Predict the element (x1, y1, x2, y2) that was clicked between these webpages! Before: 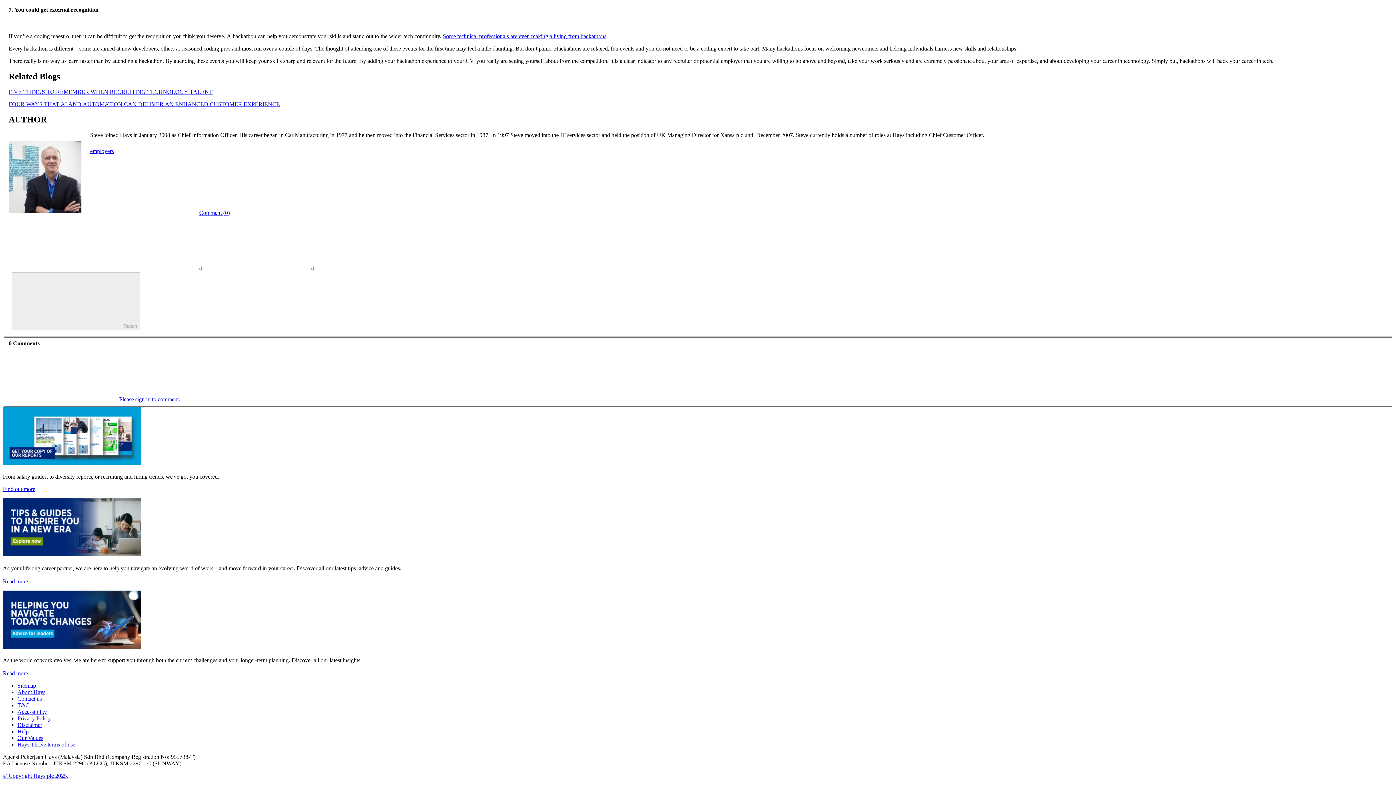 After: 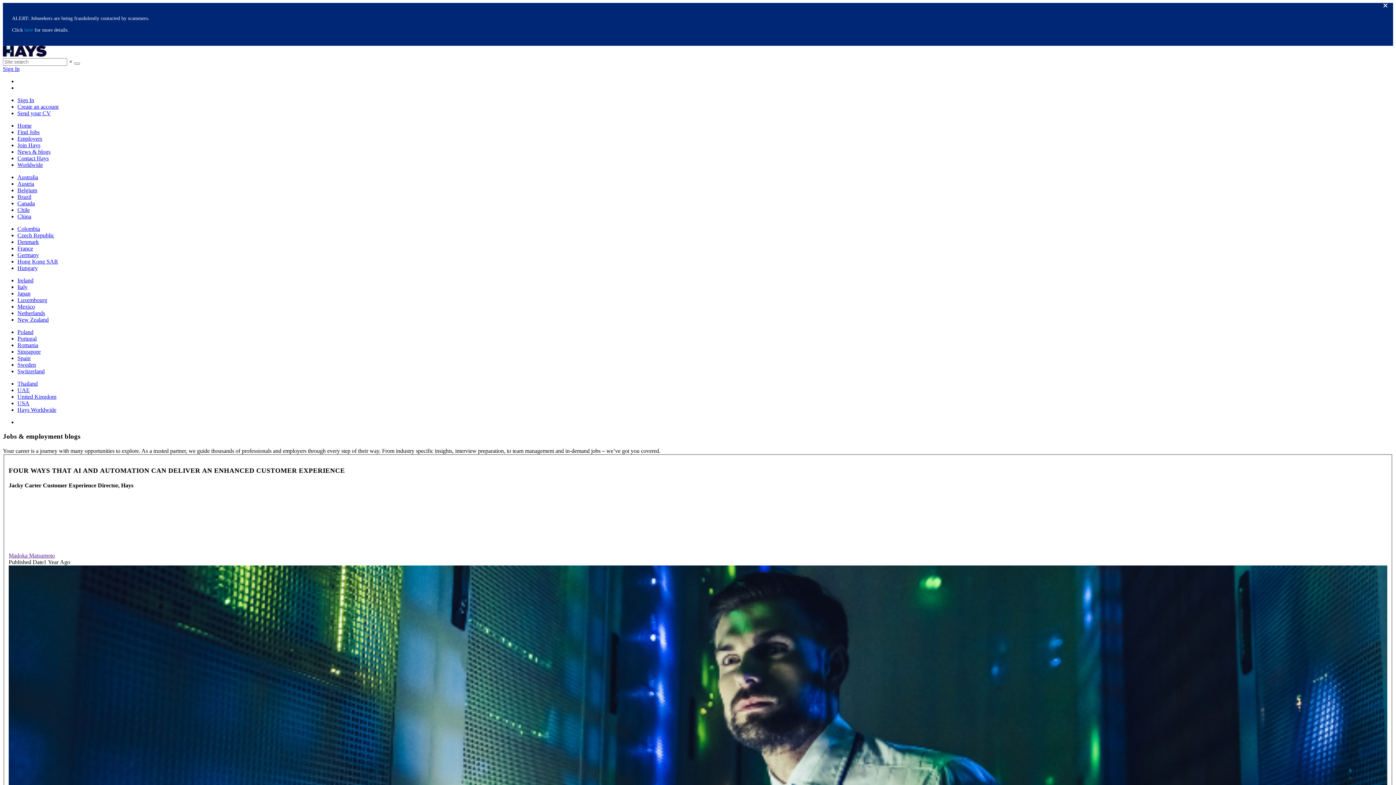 Action: bbox: (8, 101, 280, 107) label: FOUR WAYS THAT AI AND AUTOMATION CAN DELIVER AN ENHANCED CUSTOMER EXPERIENCE